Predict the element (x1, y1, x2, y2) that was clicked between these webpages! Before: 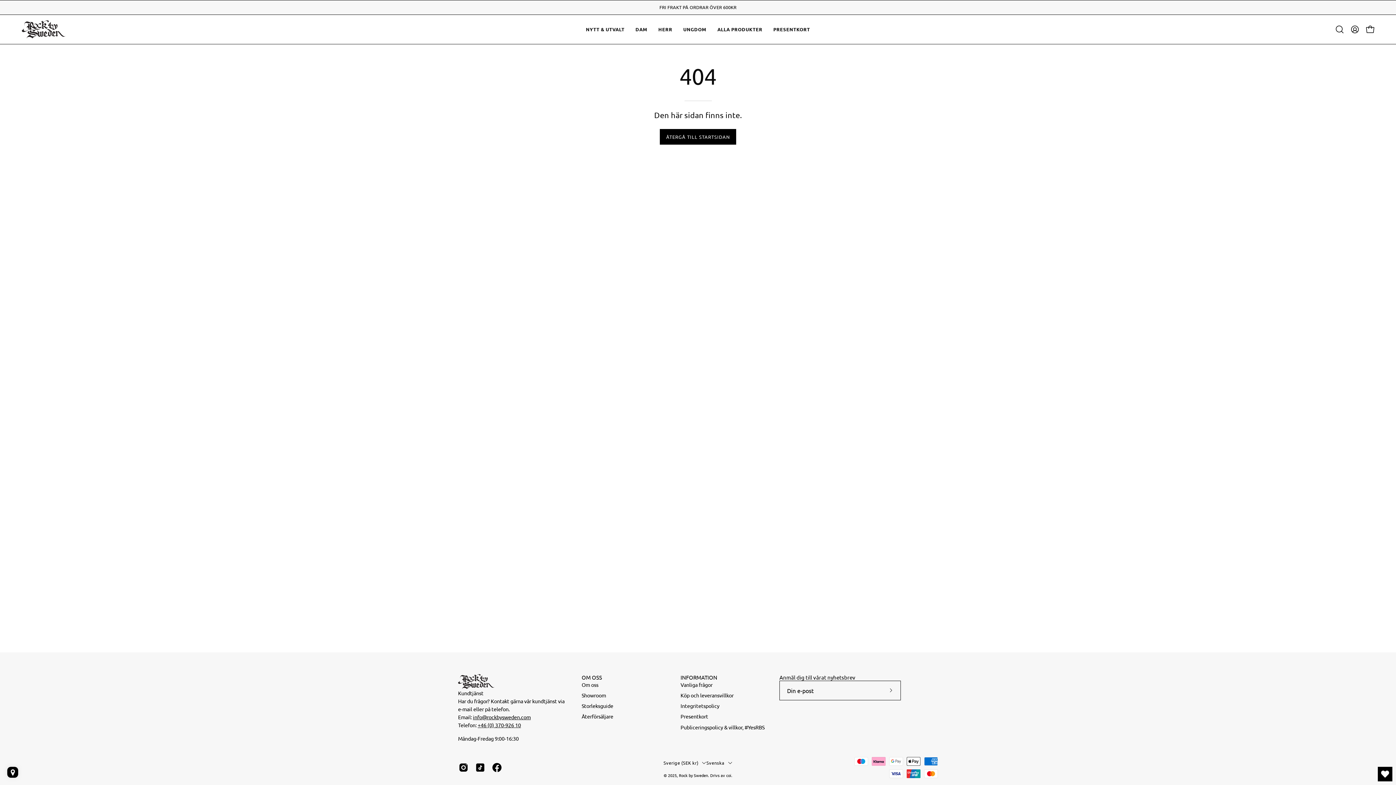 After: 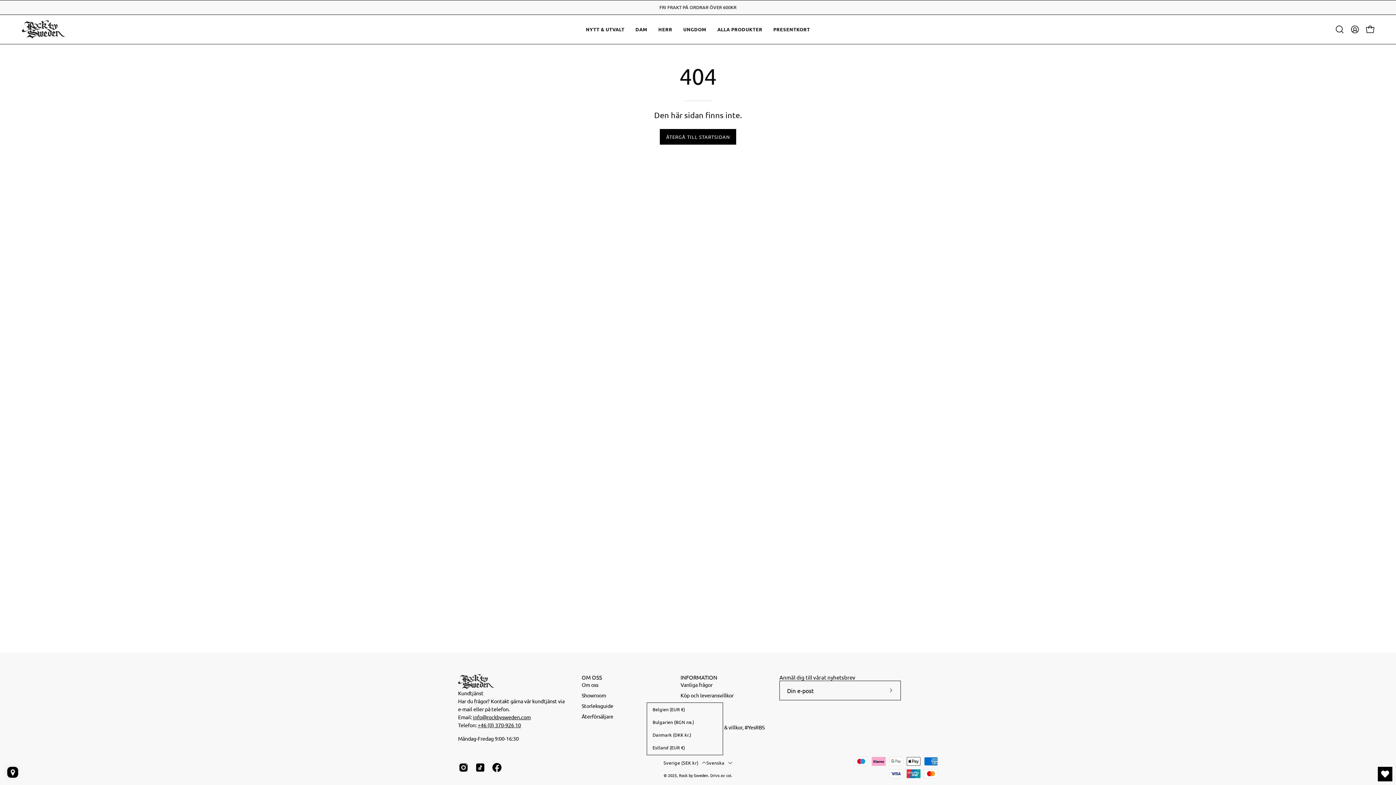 Action: bbox: (663, 757, 706, 769) label: Sverige (SEK kr)